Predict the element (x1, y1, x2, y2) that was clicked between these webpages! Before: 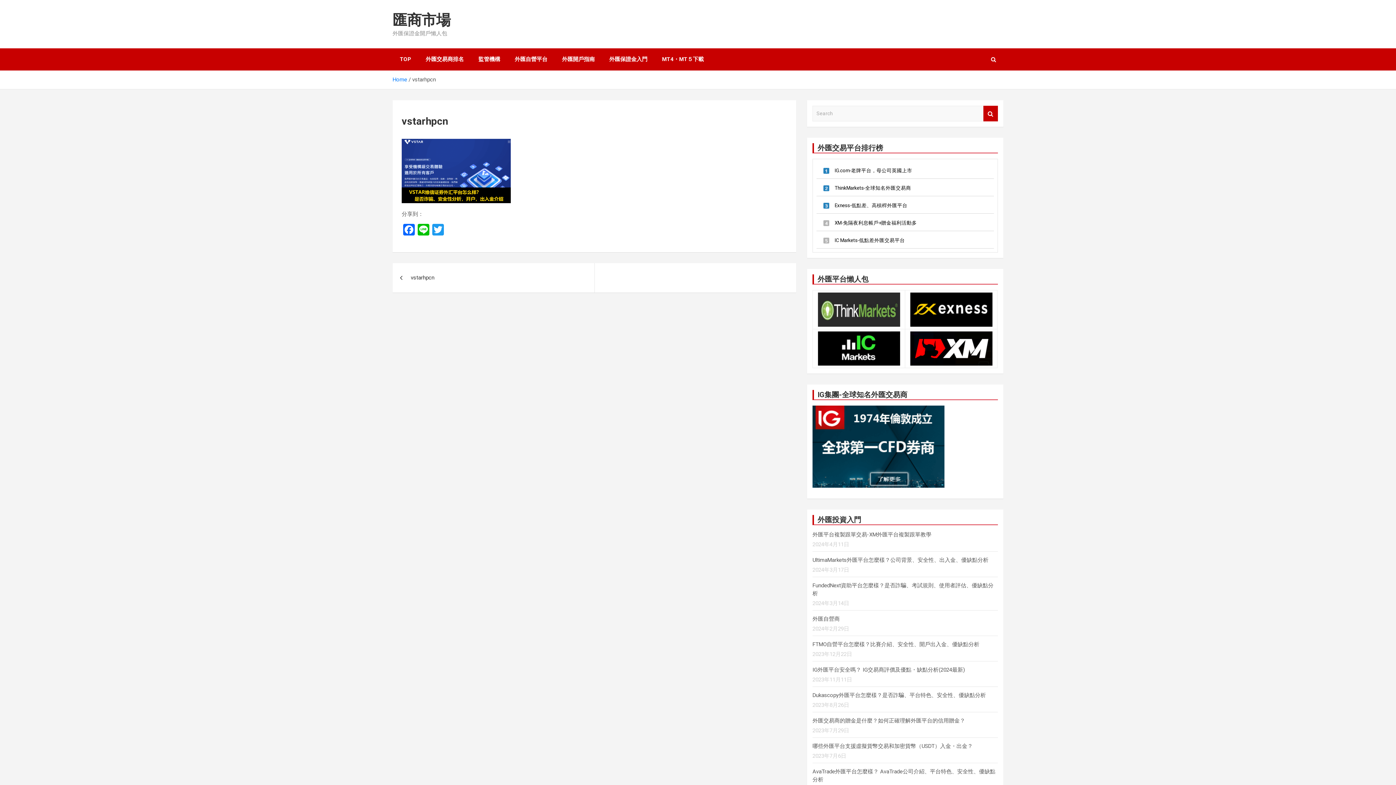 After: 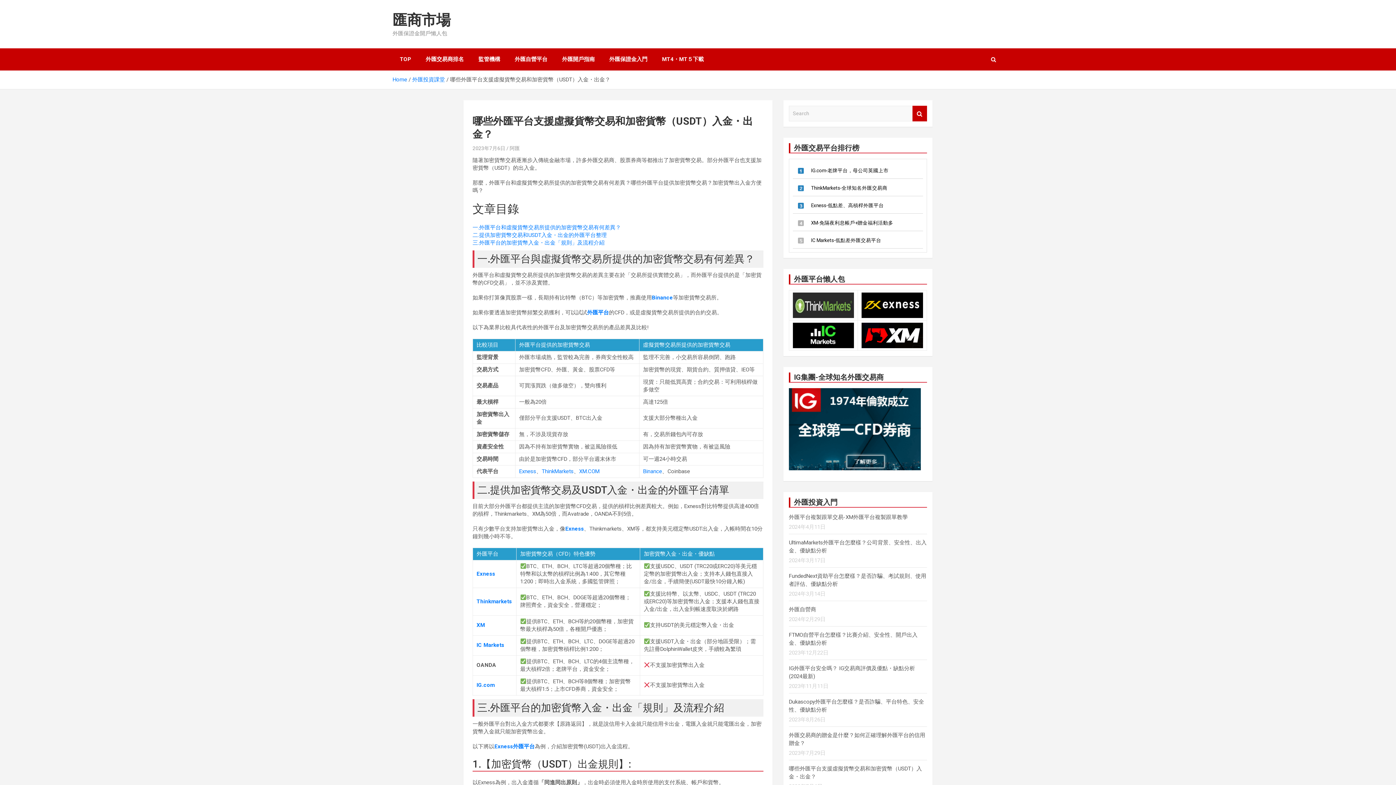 Action: bbox: (812, 743, 973, 749) label: 哪些外匯平台支援虛擬貨幣交易和加密貨幣（USDT）入金・出金？